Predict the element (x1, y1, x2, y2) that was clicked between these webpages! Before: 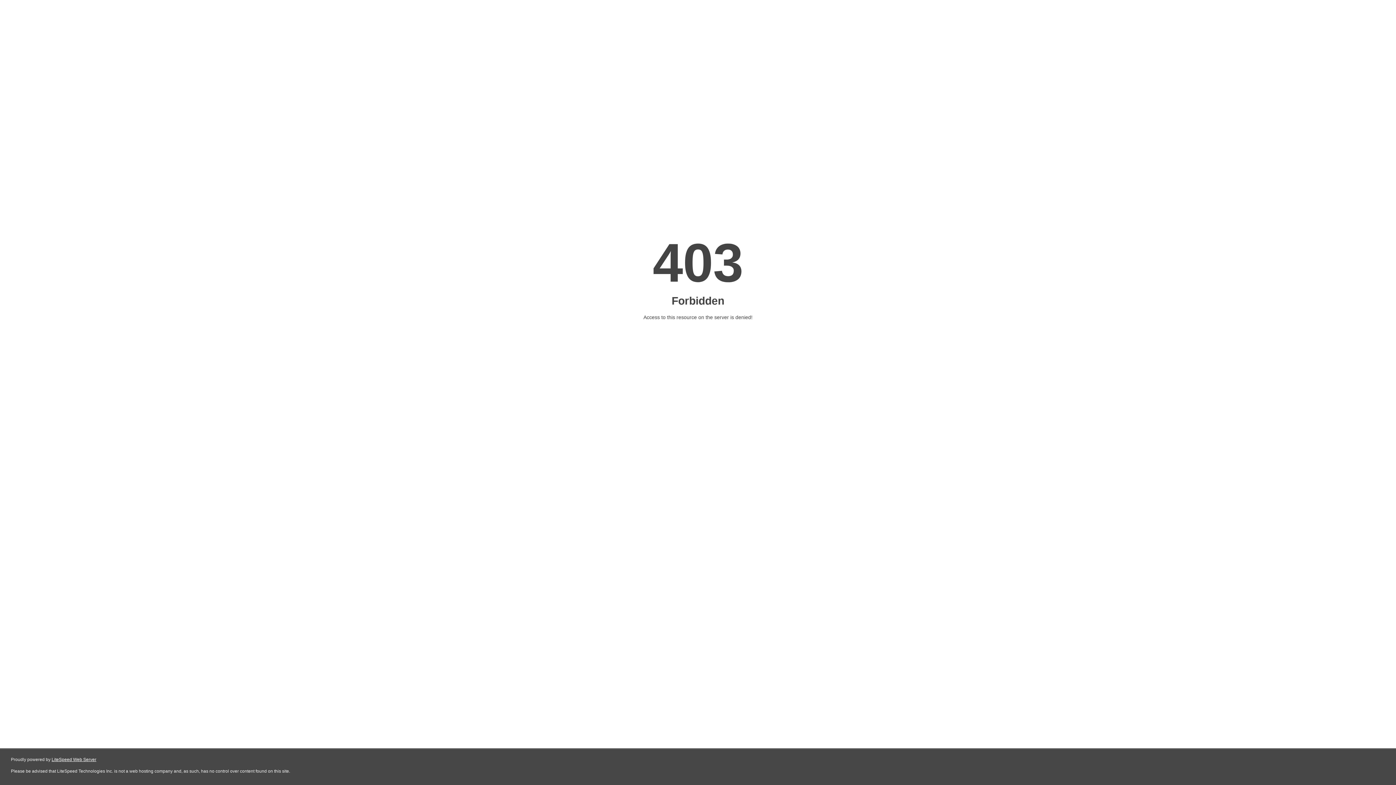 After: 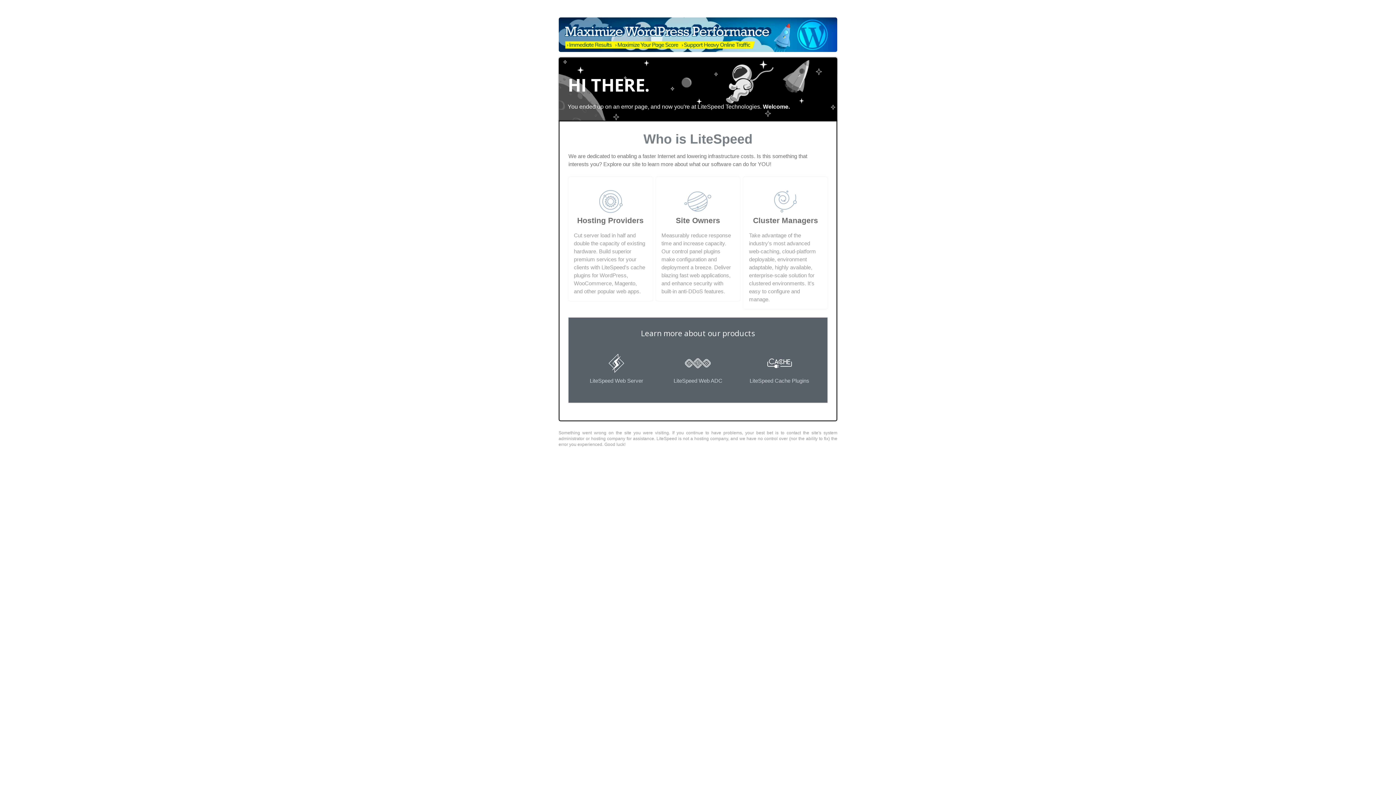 Action: label: LiteSpeed Web Server bbox: (51, 757, 96, 762)